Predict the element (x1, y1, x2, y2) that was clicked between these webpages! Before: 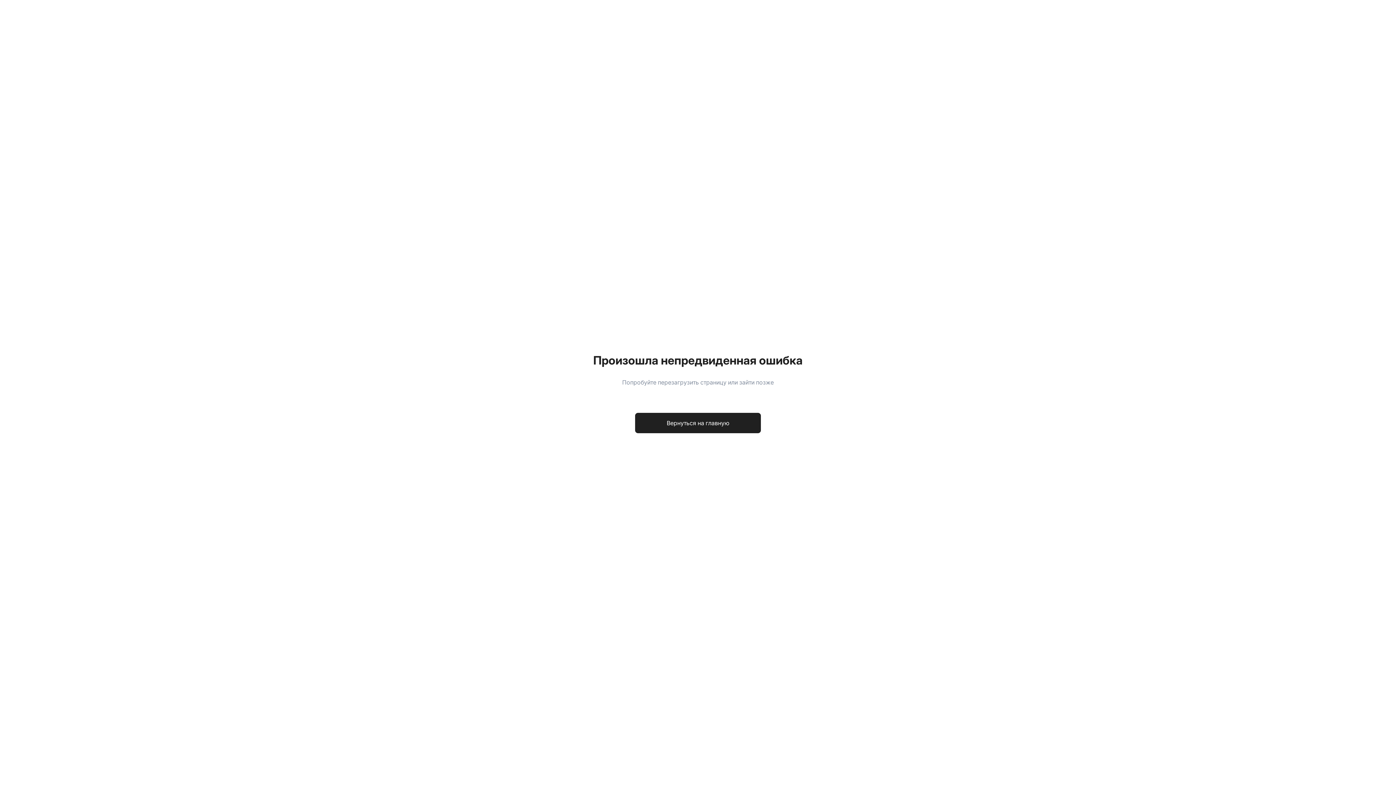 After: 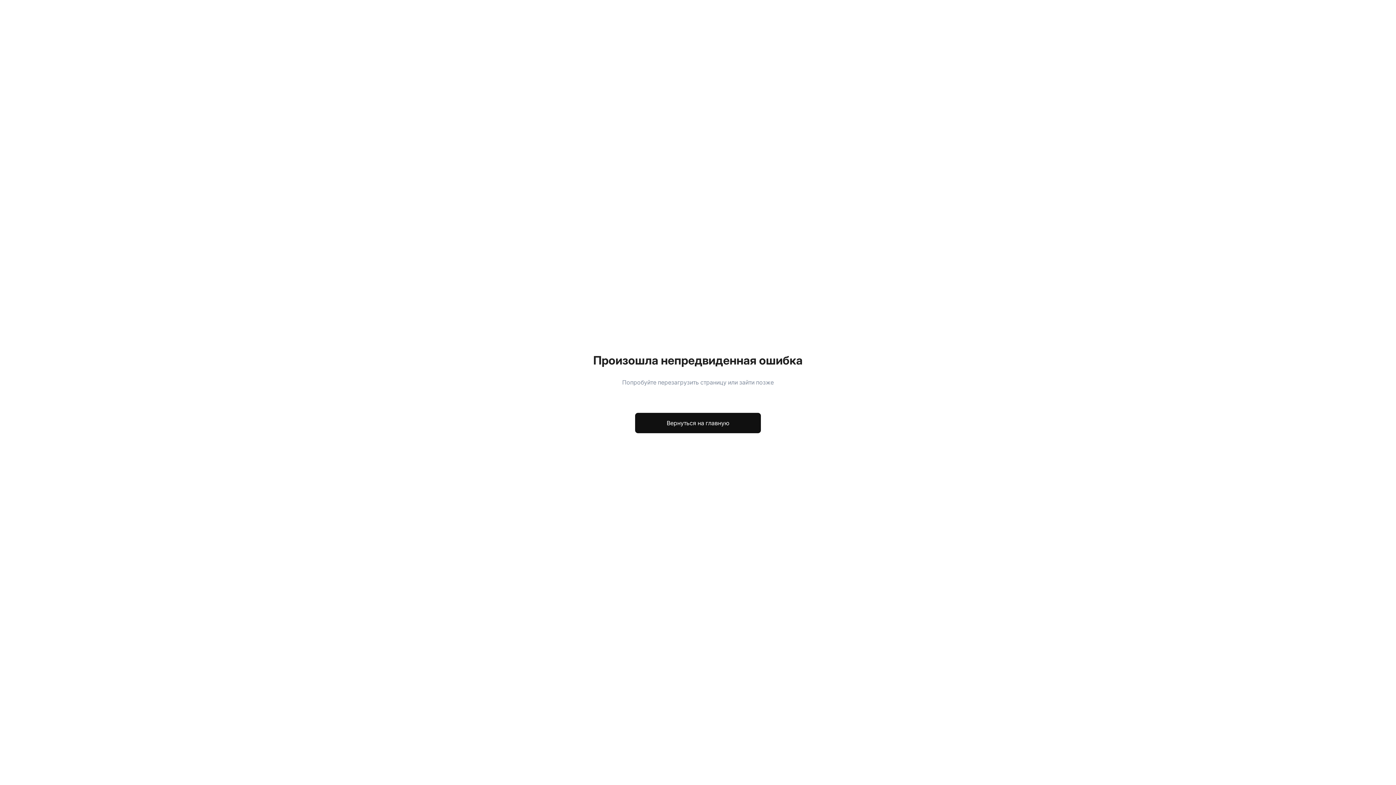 Action: bbox: (635, 413, 761, 433) label: Вернуться на главную